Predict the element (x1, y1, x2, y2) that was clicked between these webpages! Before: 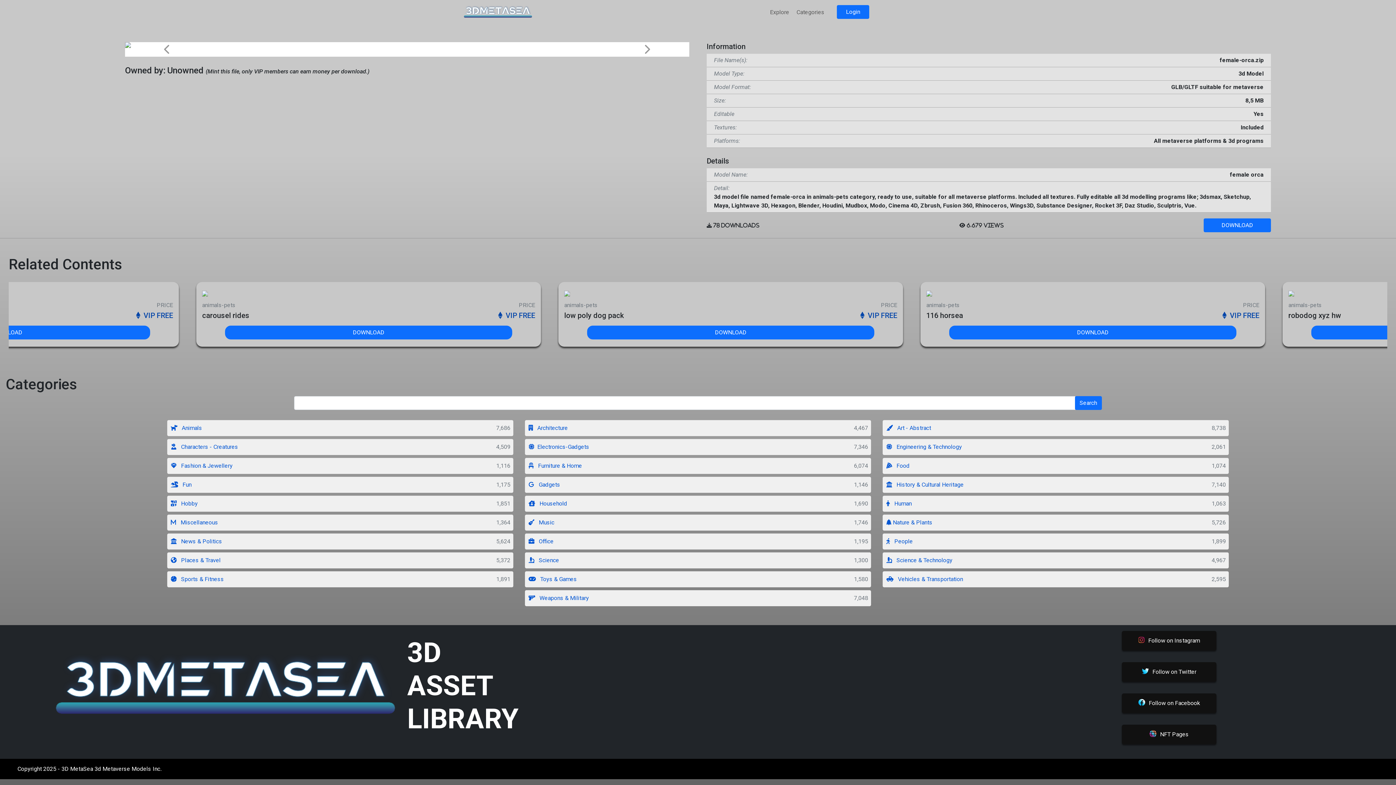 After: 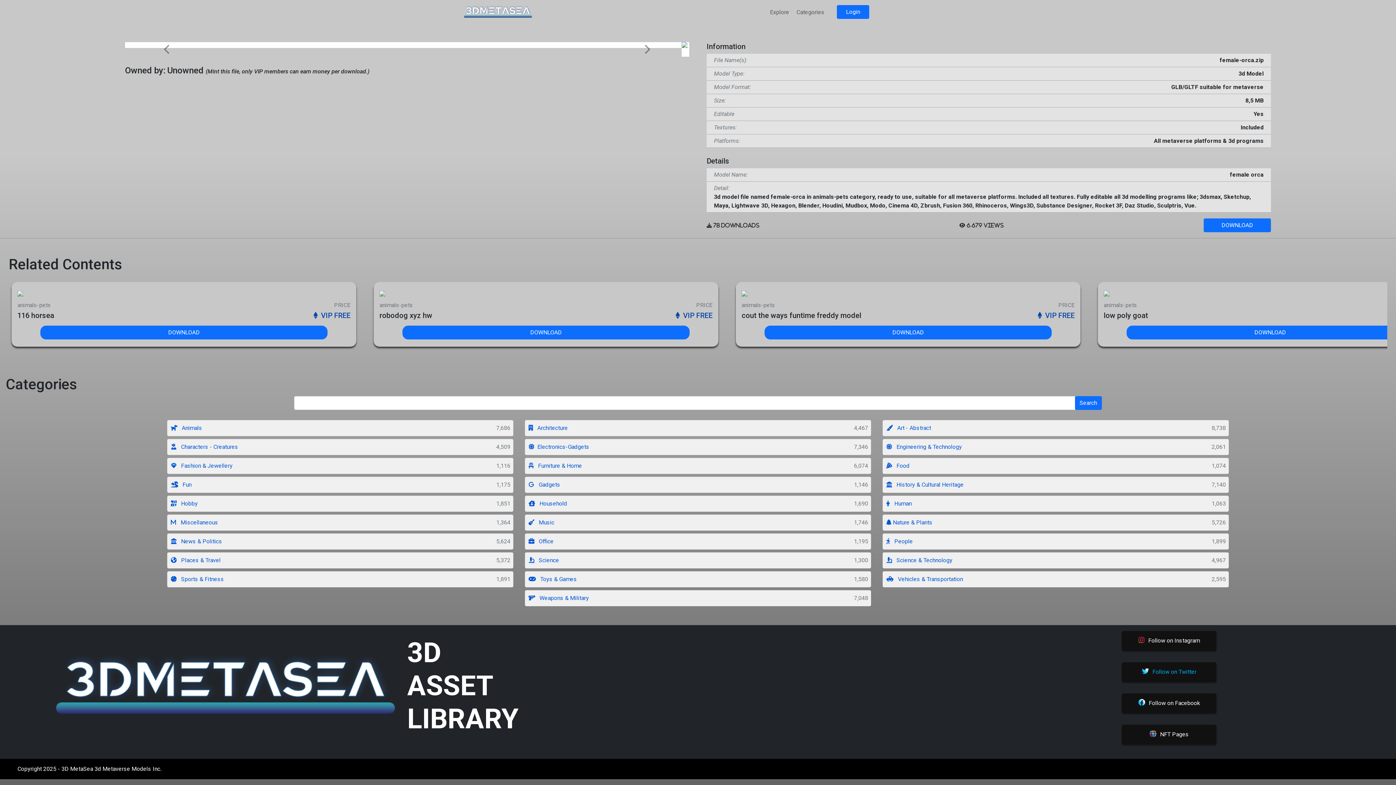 Action: bbox: (1122, 662, 1216, 682) label: Follow on Twitter